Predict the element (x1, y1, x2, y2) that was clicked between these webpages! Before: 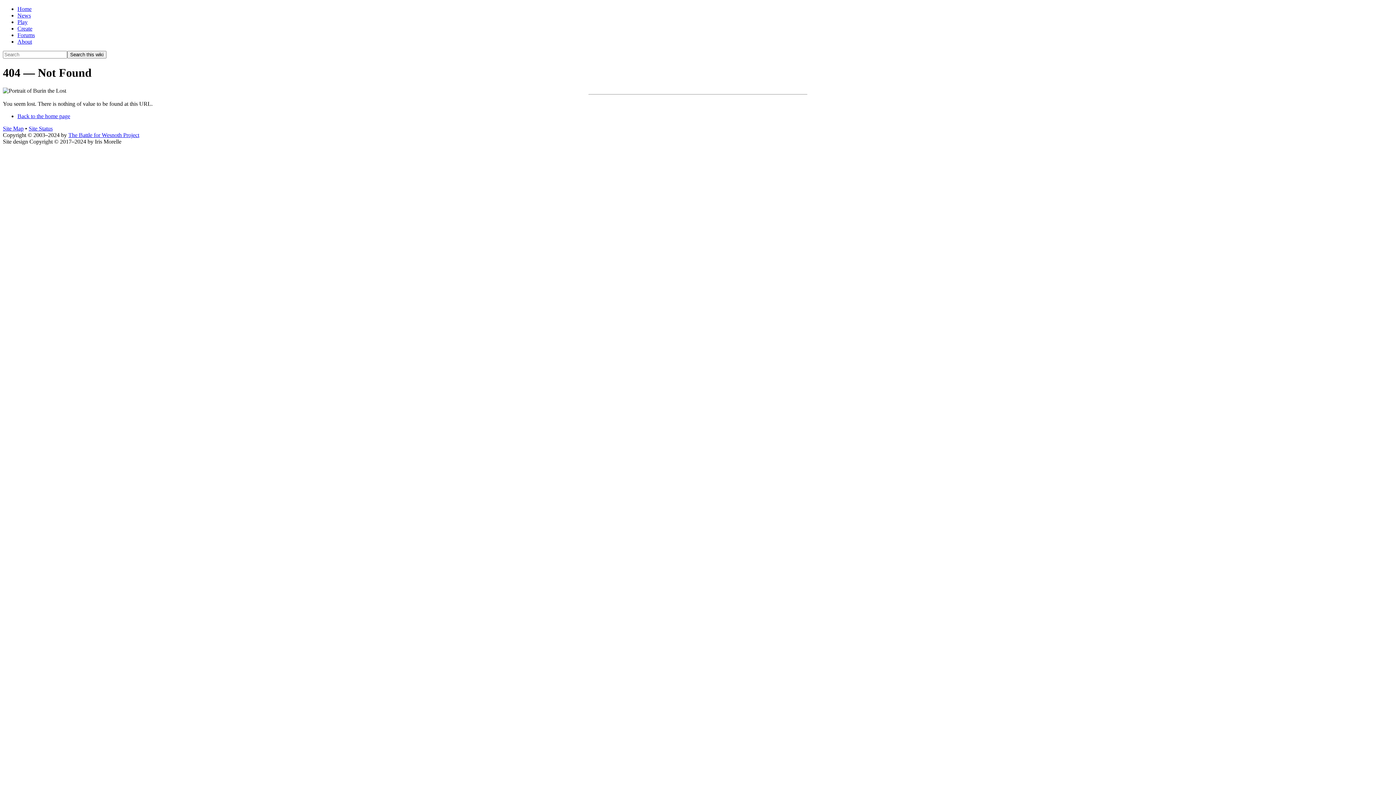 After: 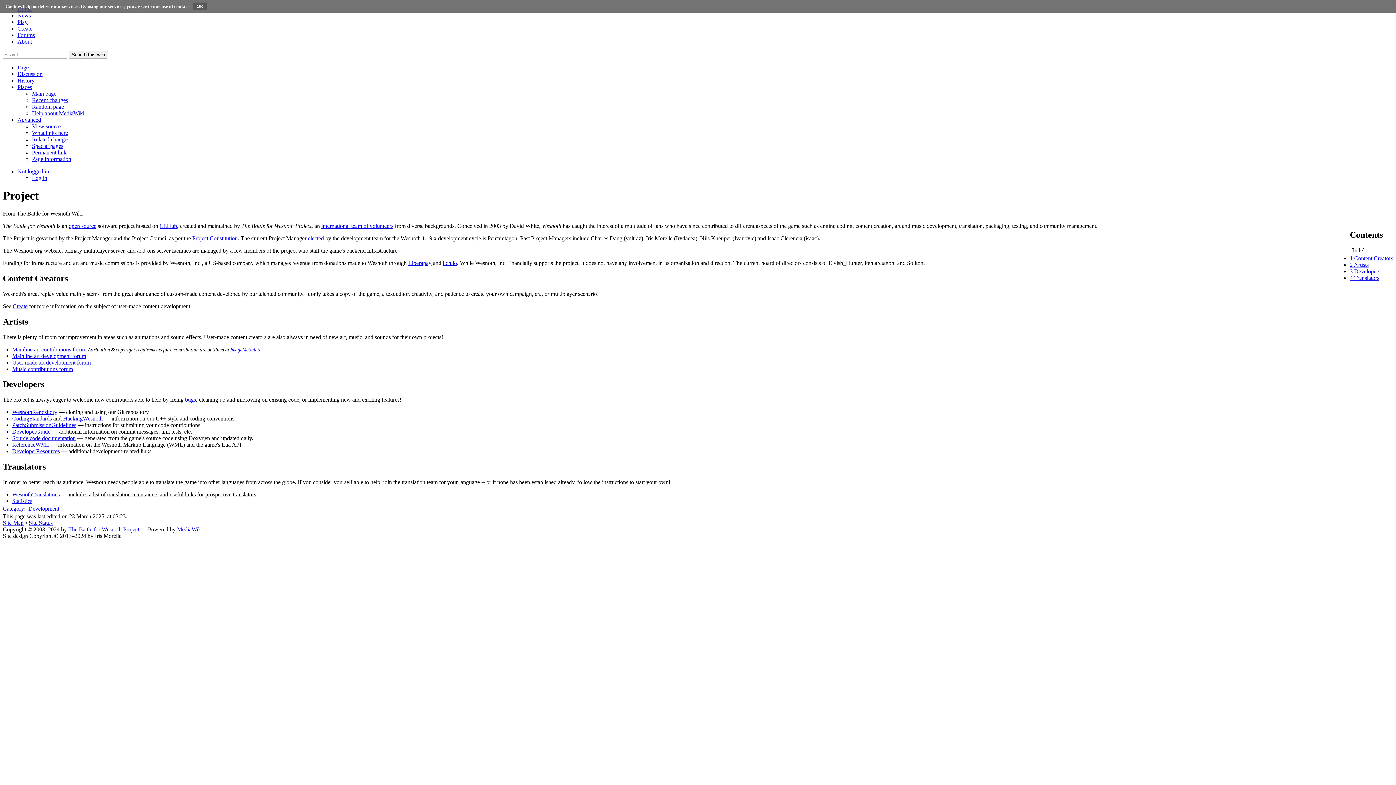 Action: bbox: (17, 38, 32, 44) label: About